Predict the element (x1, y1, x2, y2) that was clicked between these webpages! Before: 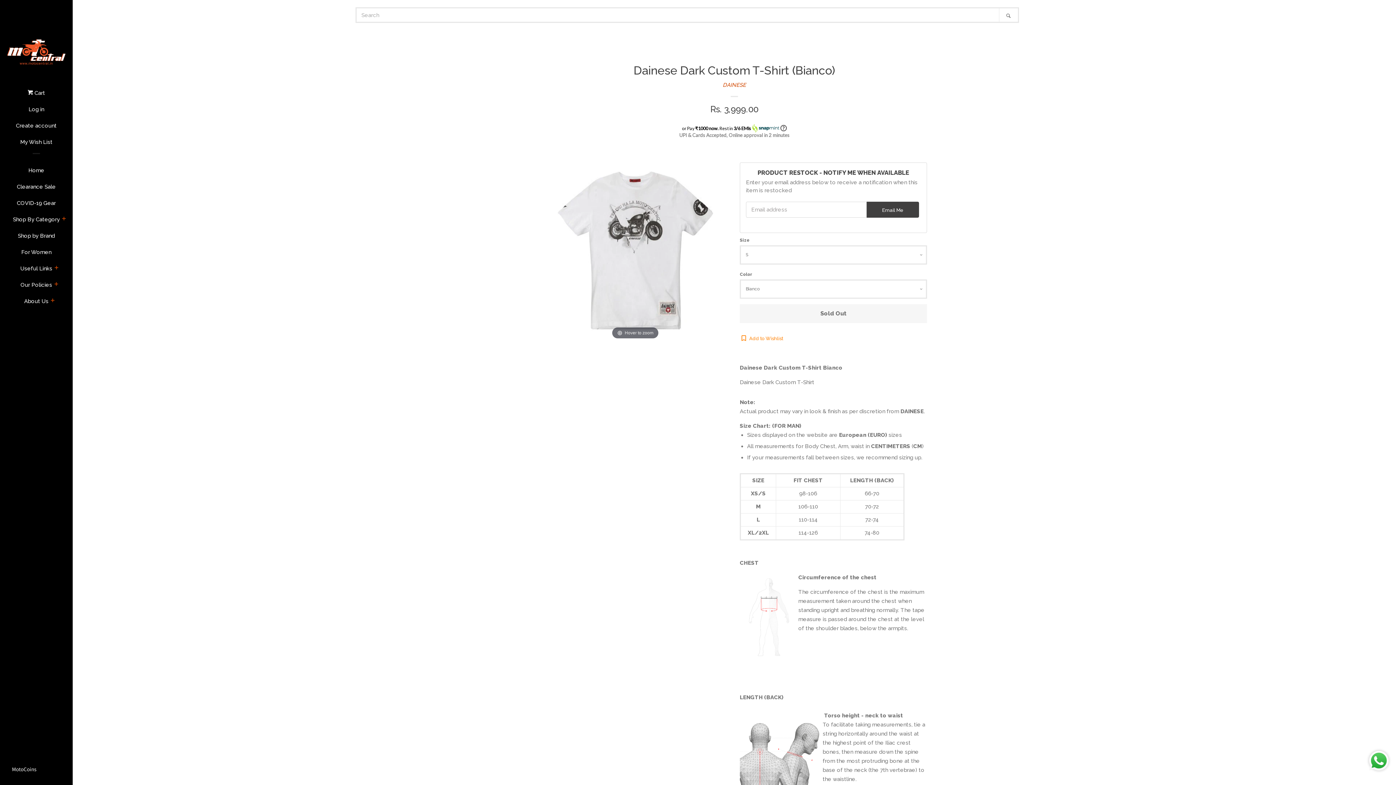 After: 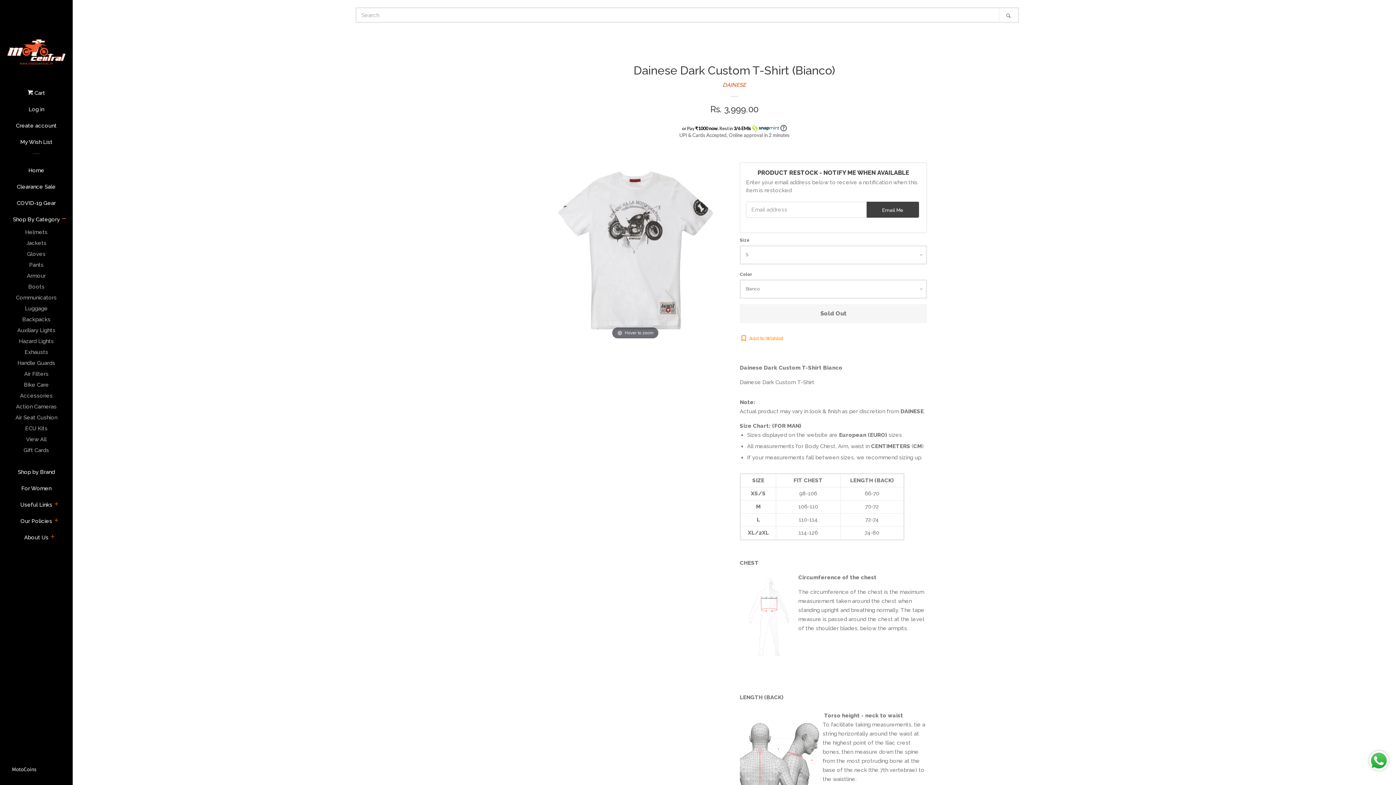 Action: label: expand bbox: (59, 213, 68, 224)